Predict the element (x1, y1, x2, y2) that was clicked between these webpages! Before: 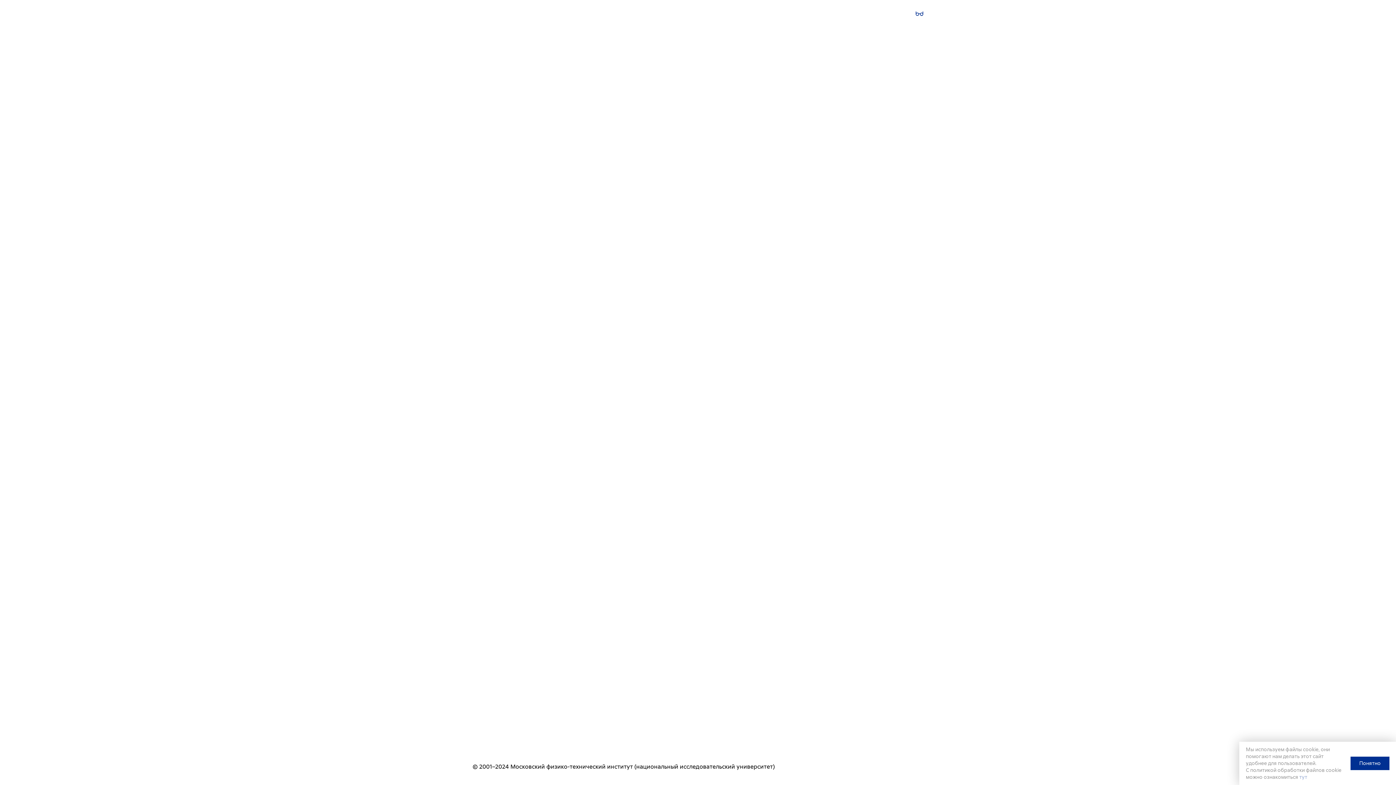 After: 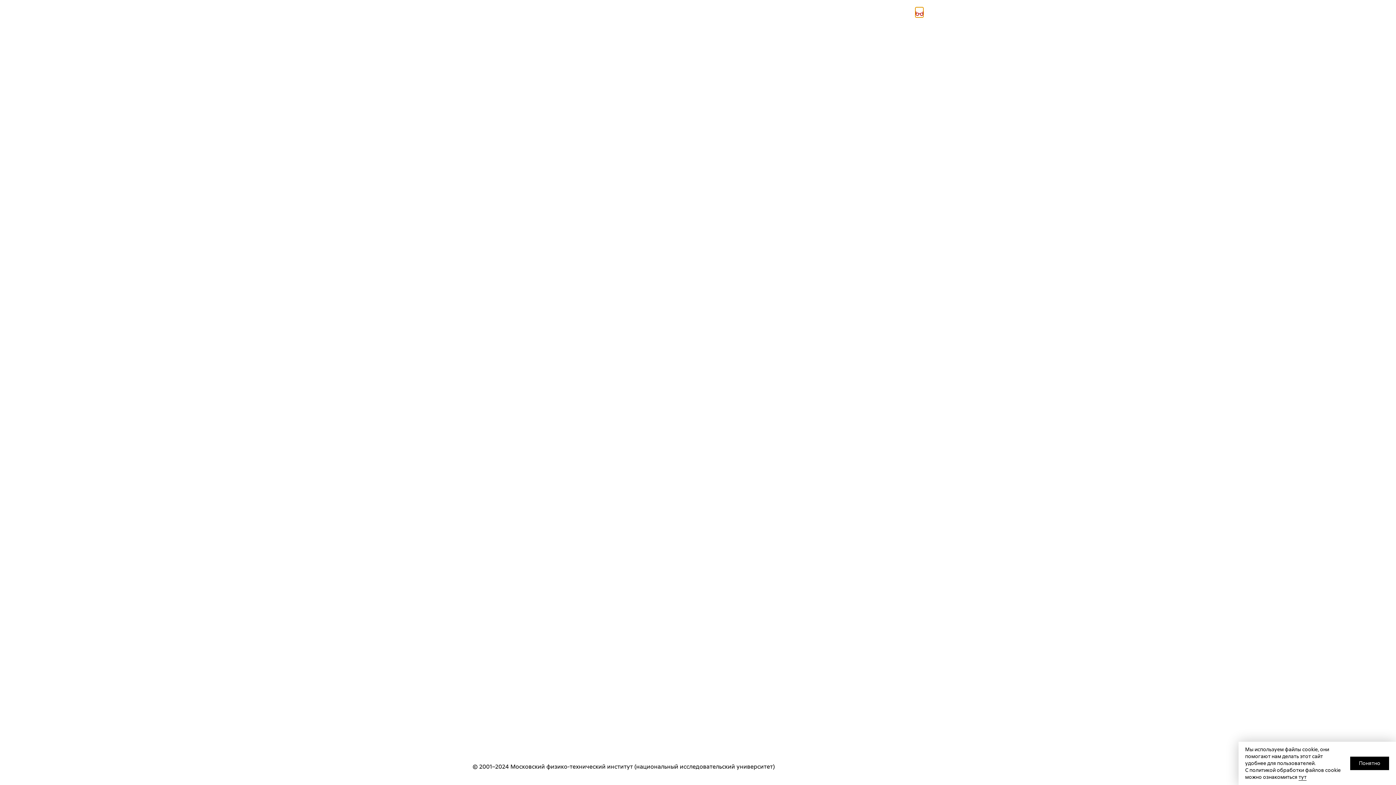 Action: bbox: (915, 7, 923, 17)